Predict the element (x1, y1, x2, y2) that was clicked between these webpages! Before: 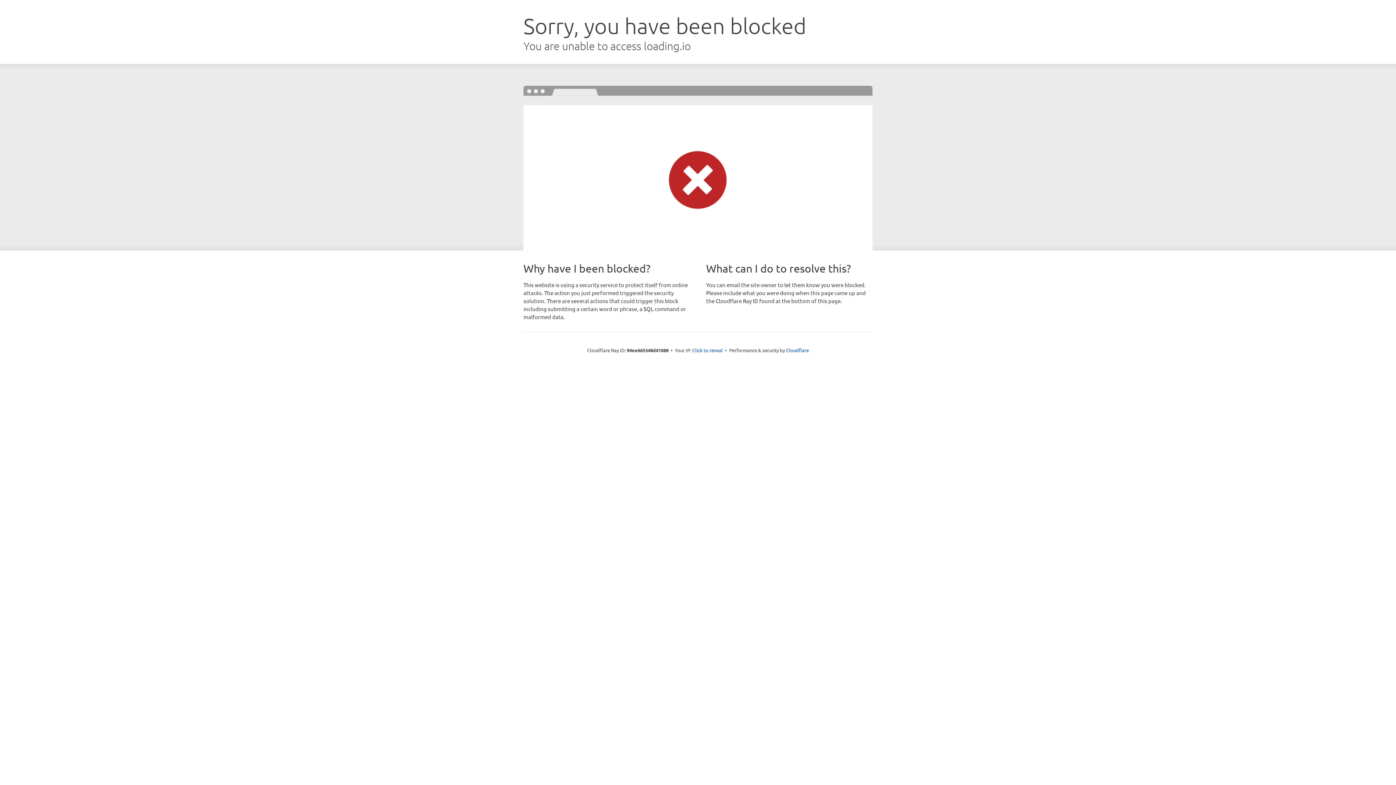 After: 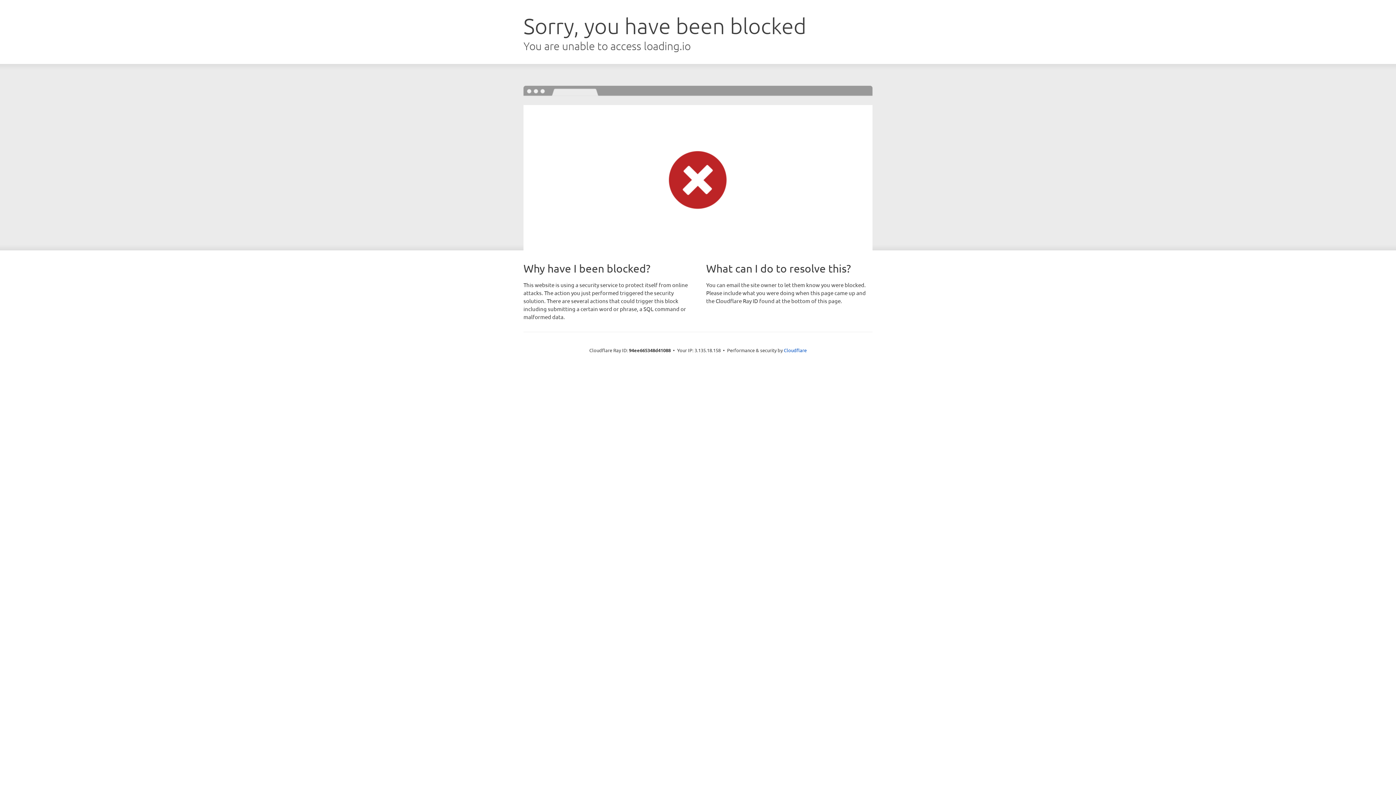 Action: bbox: (692, 346, 723, 353) label: Click to reveal